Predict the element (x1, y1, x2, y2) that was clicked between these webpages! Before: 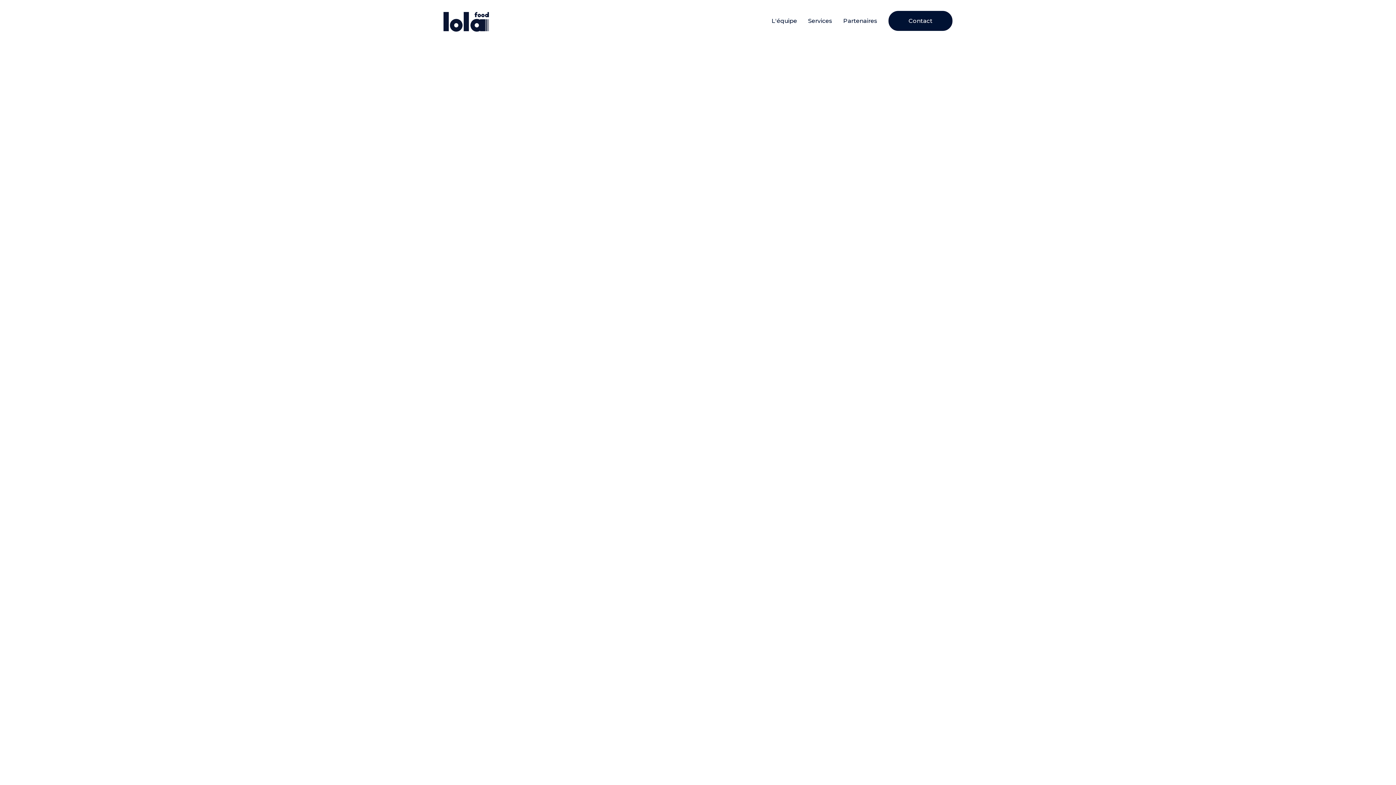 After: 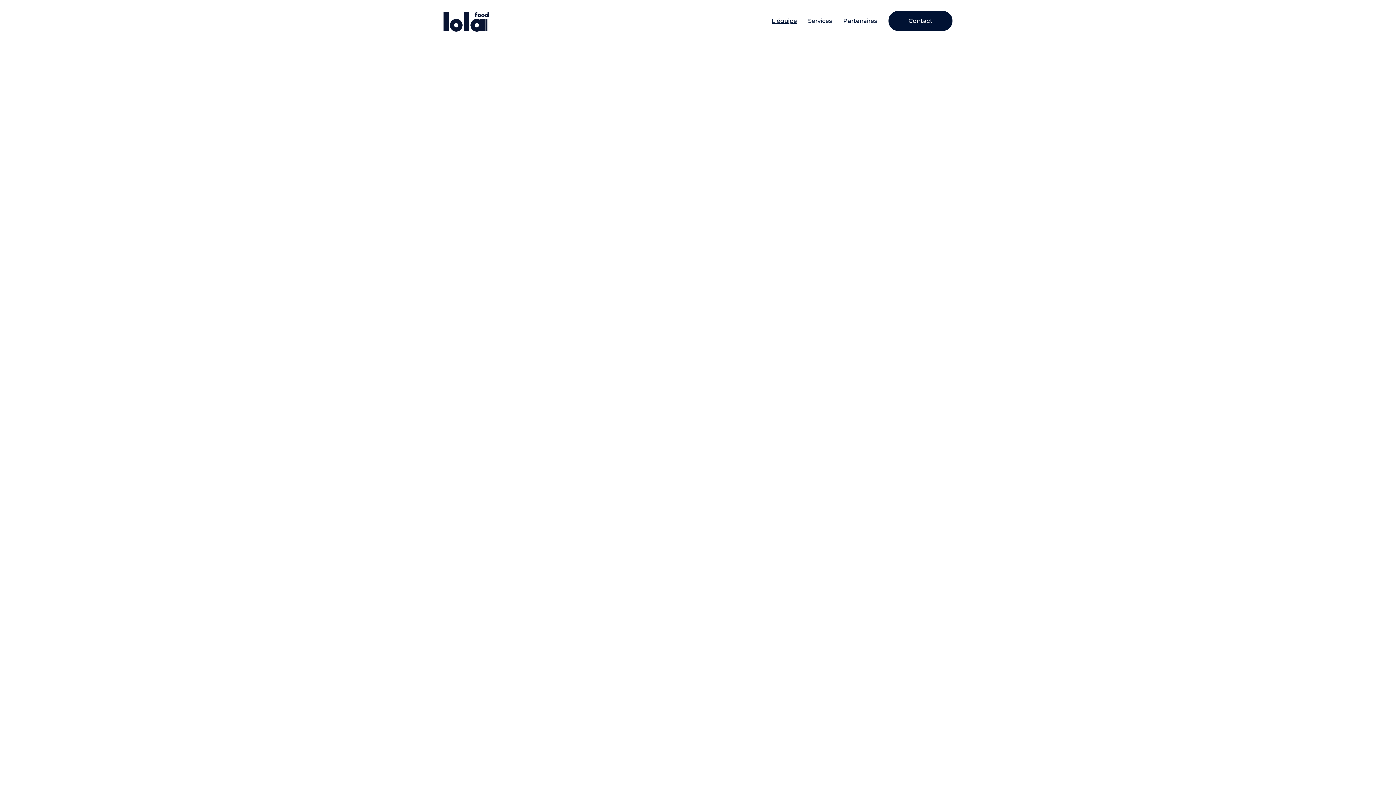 Action: label: L'équipe bbox: (771, 17, 797, 24)